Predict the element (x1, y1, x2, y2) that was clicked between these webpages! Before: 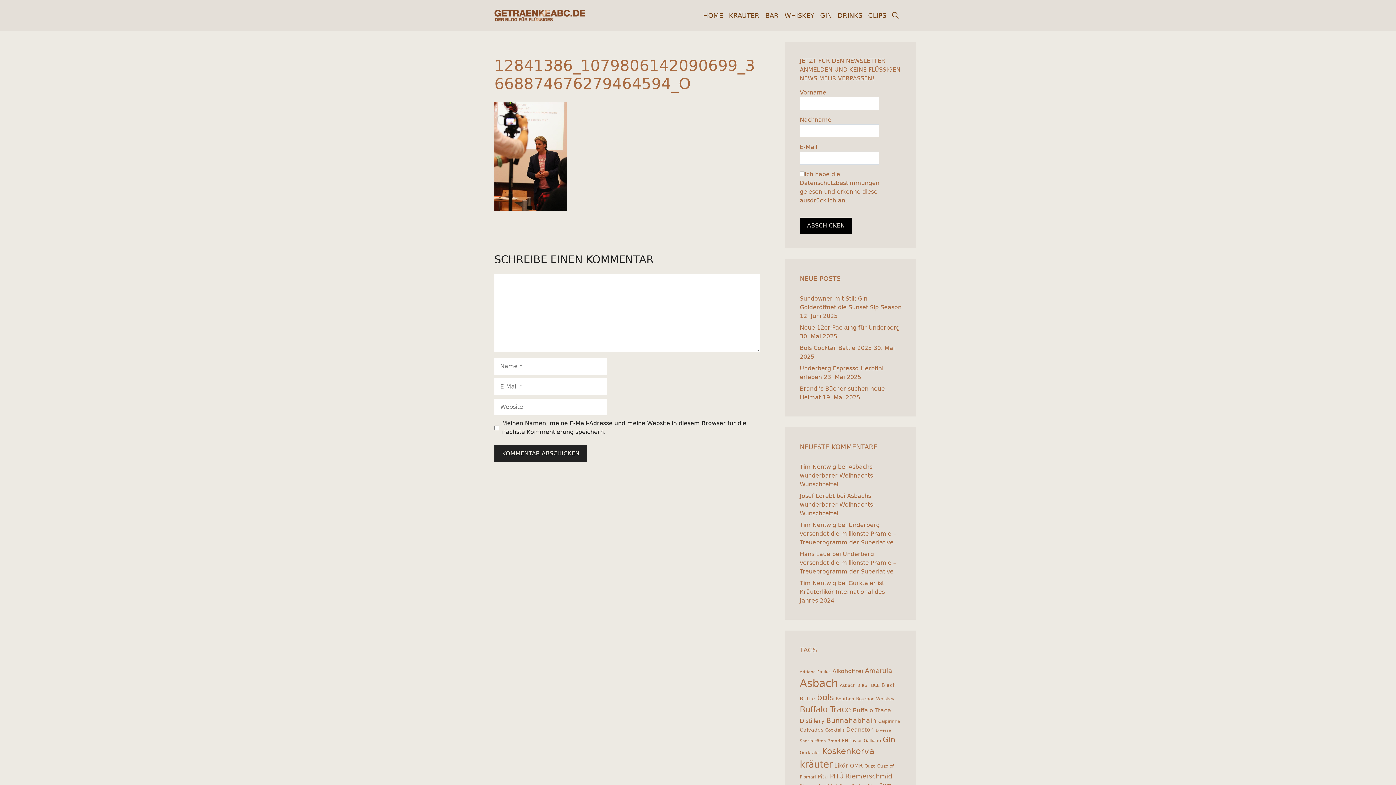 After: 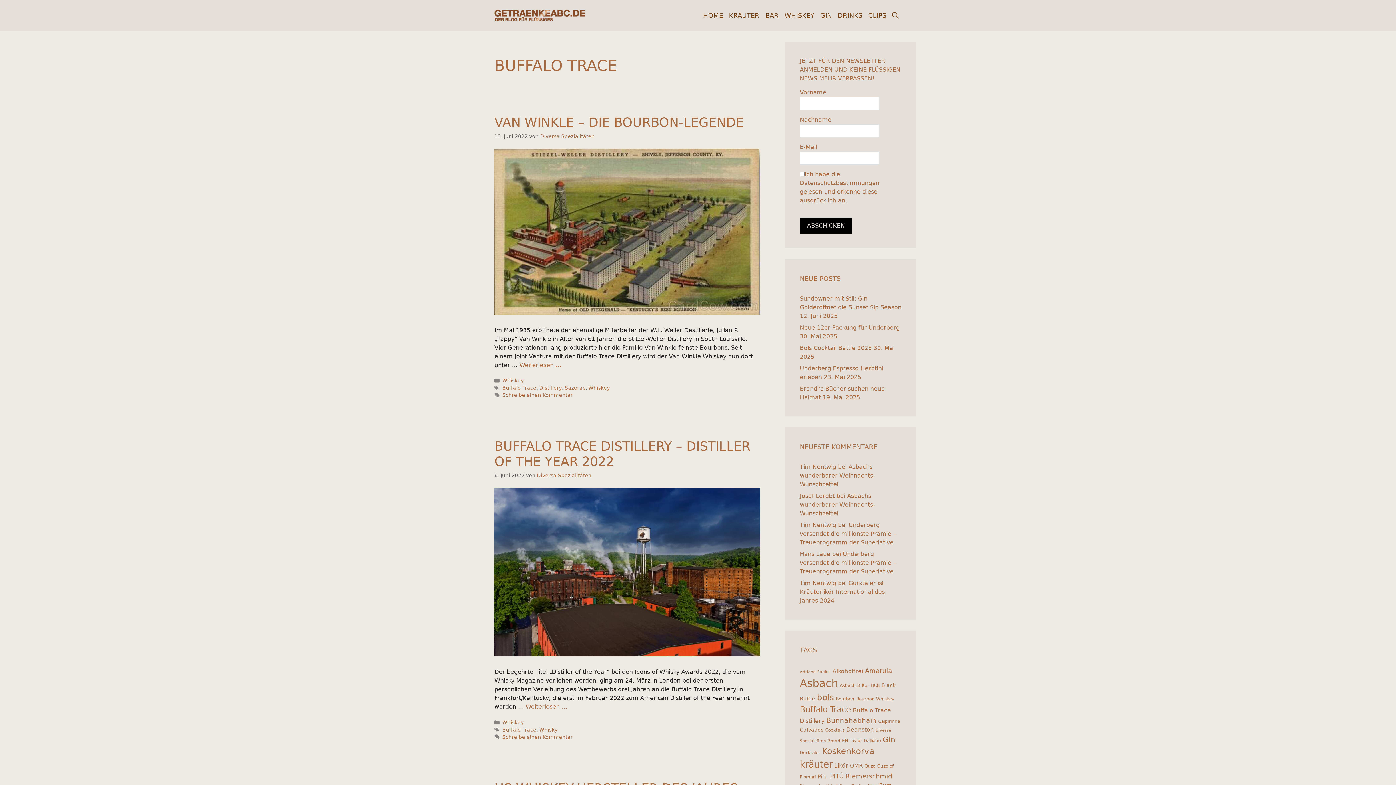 Action: label: Buffalo Trace (19 Einträge) bbox: (800, 705, 851, 714)